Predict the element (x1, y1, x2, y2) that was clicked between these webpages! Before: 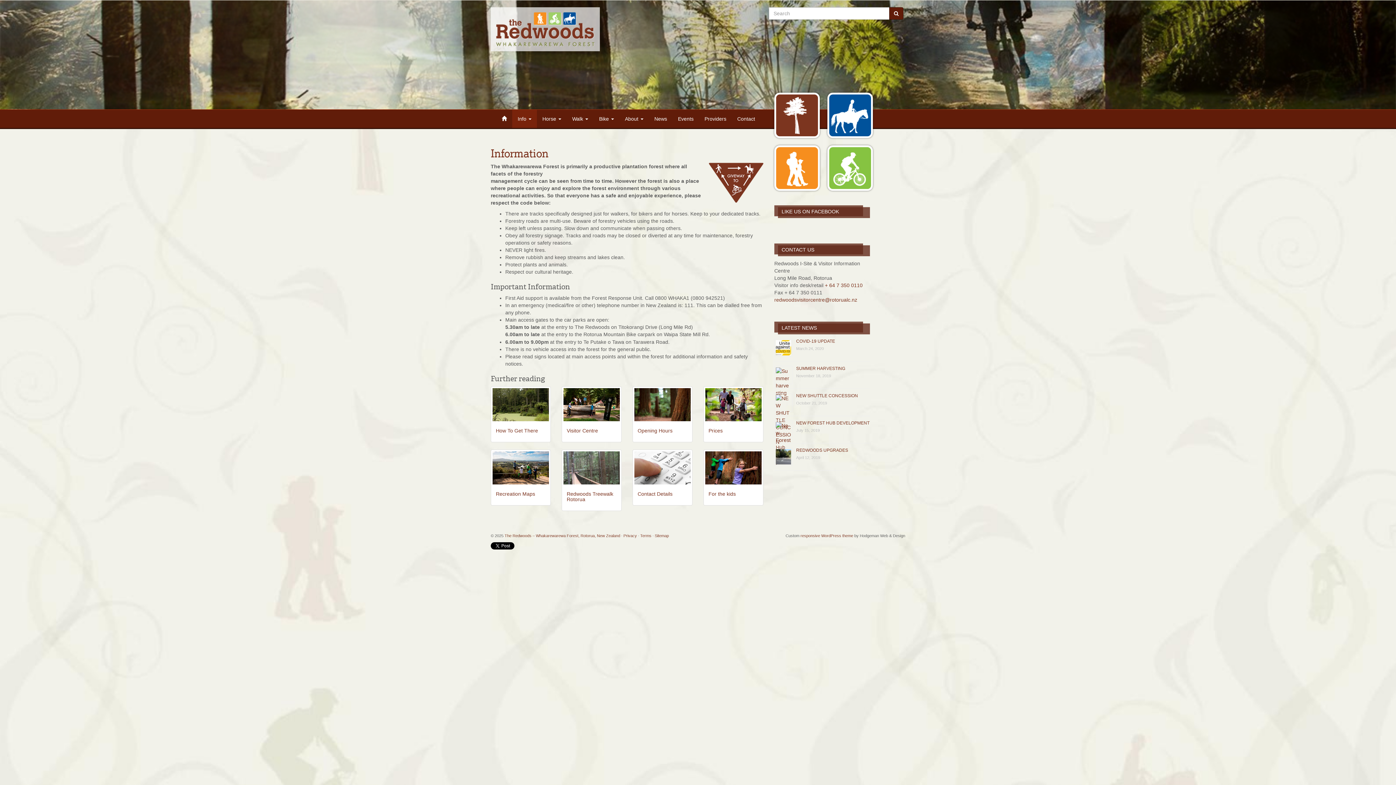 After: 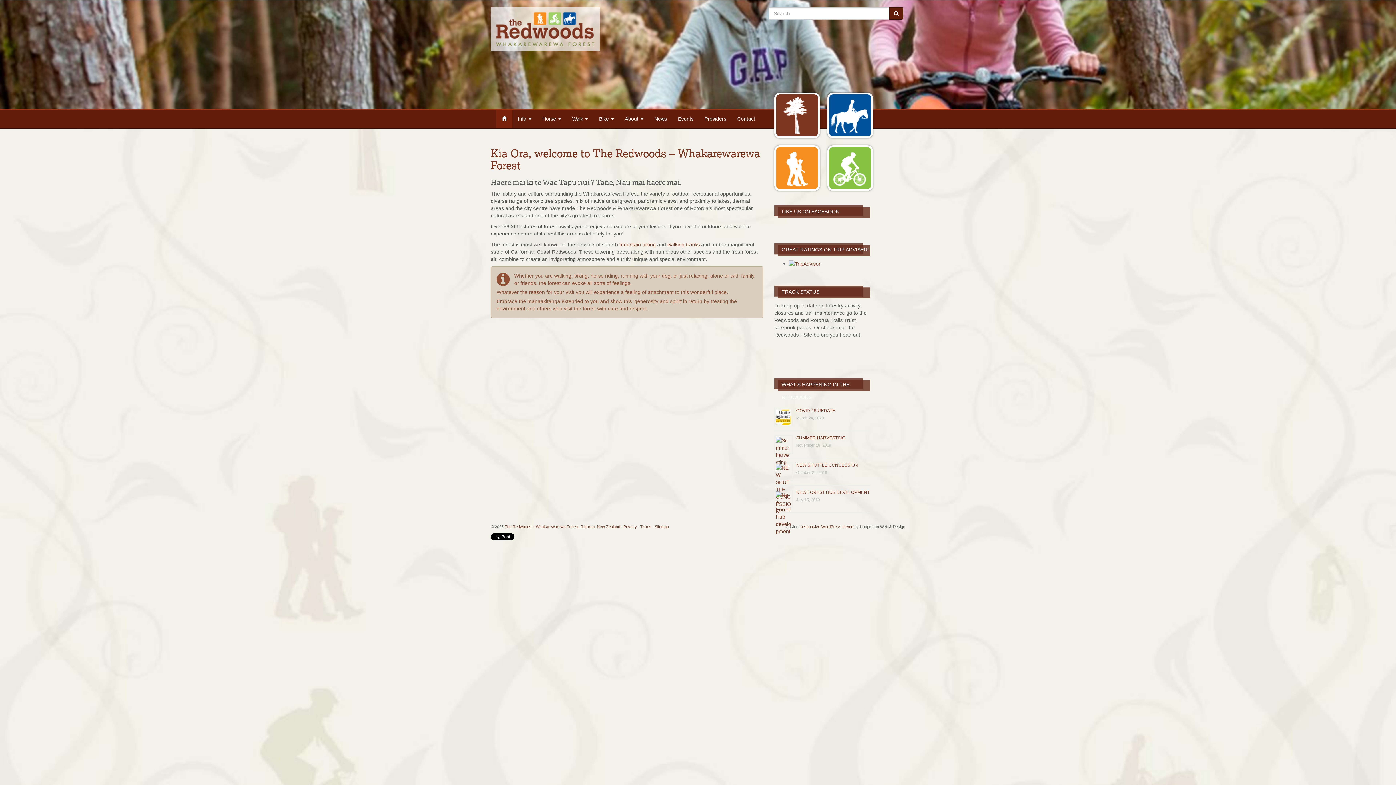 Action: label: The Redwoods – Whakarewarewa Forest, Rotorua, New Zealand bbox: (490, 7, 600, 51)